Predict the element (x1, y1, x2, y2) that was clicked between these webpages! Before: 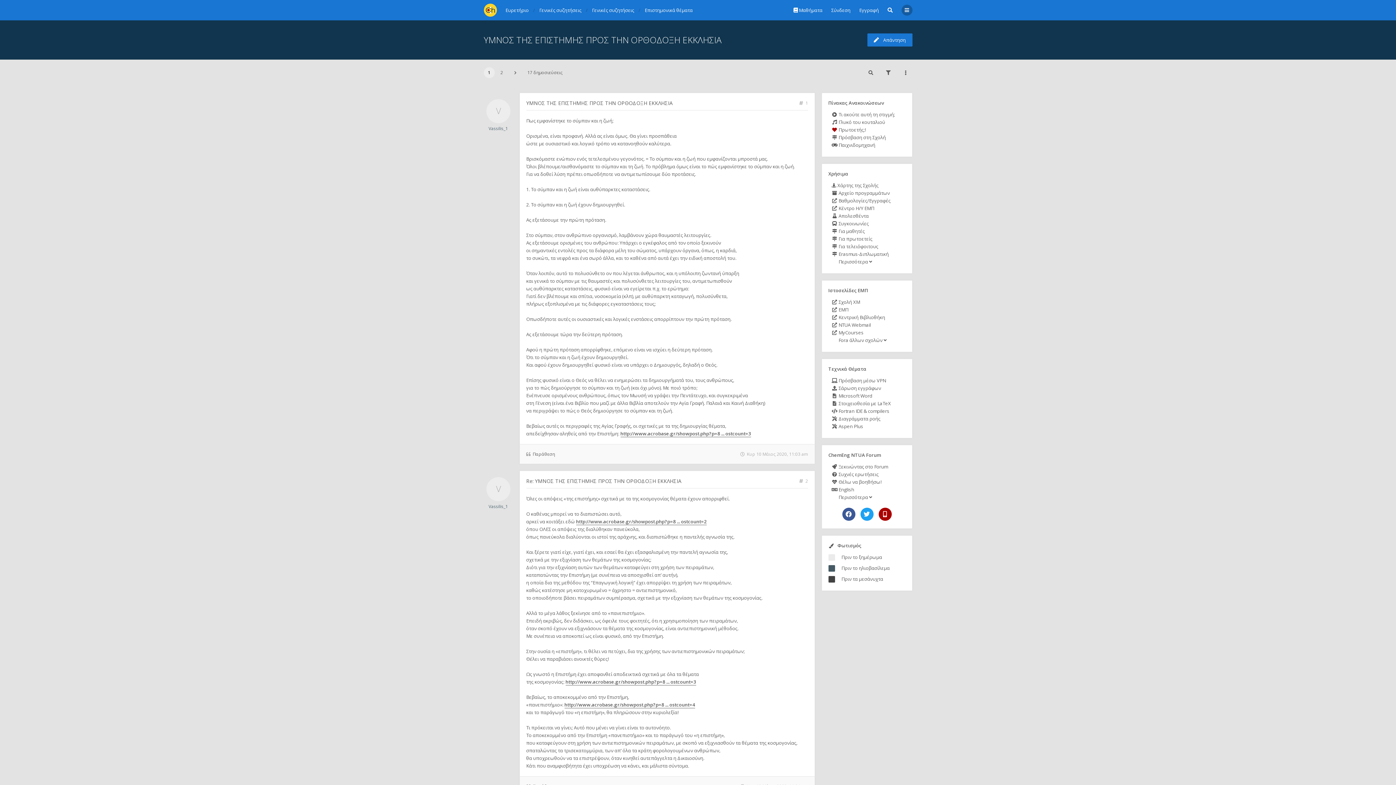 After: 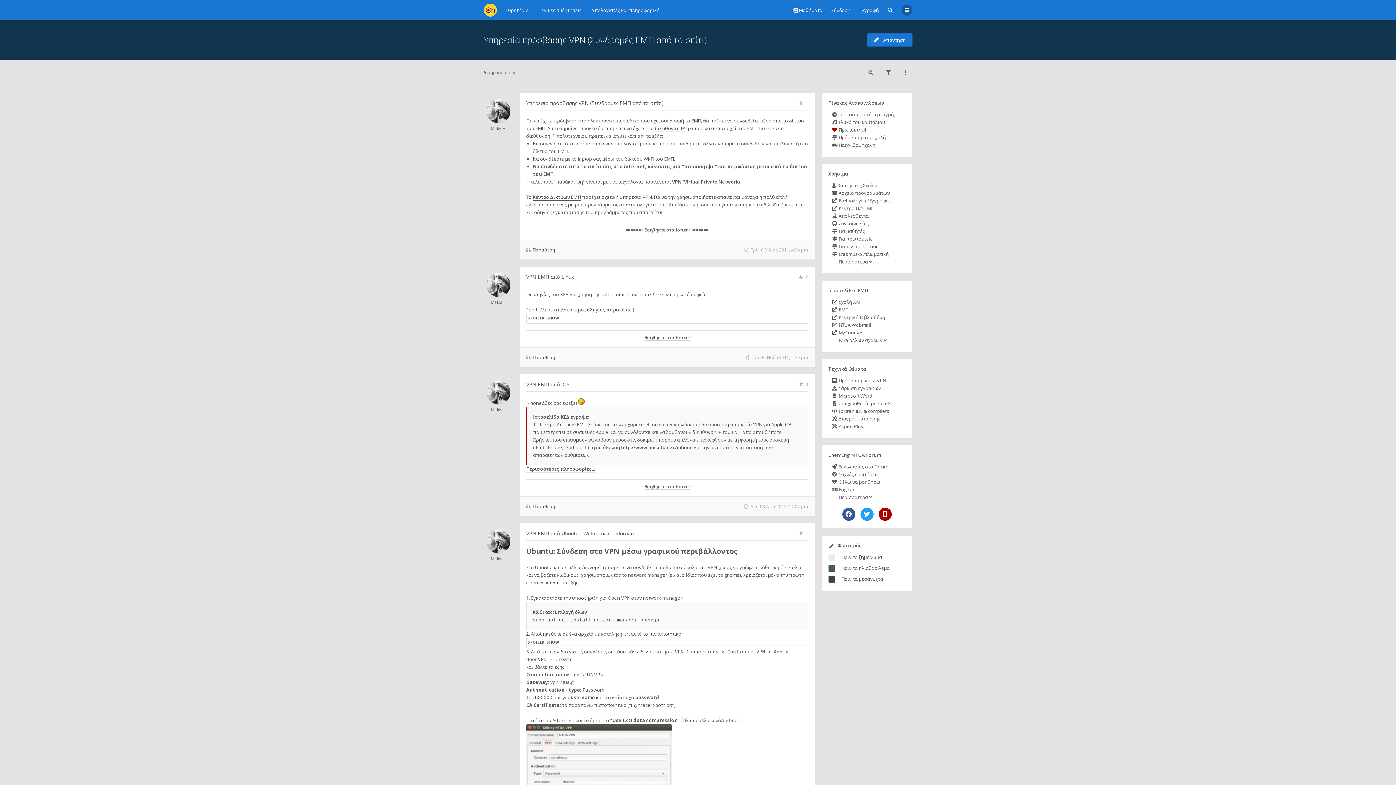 Action: bbox: (831, 377, 891, 384) label:  Πρόσβαση μέσω VPN